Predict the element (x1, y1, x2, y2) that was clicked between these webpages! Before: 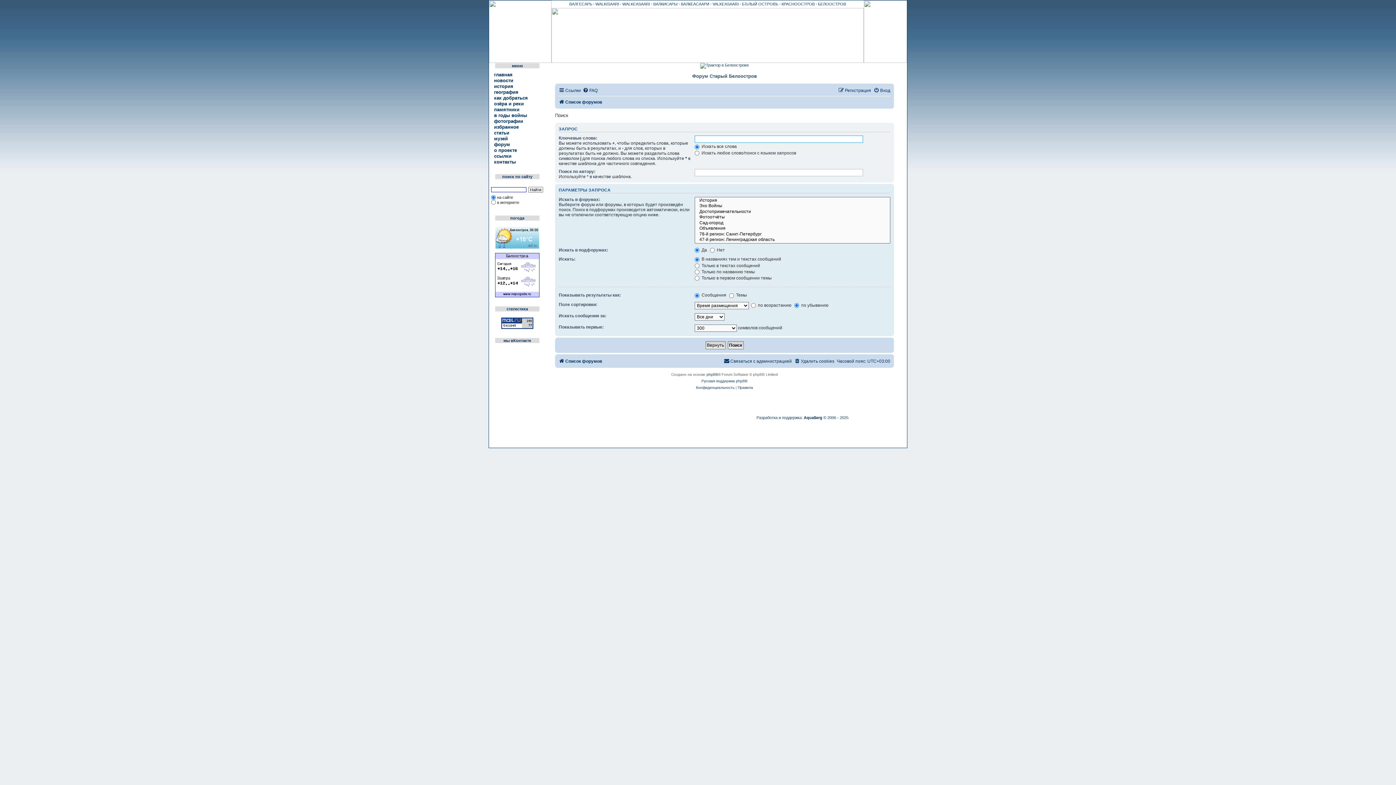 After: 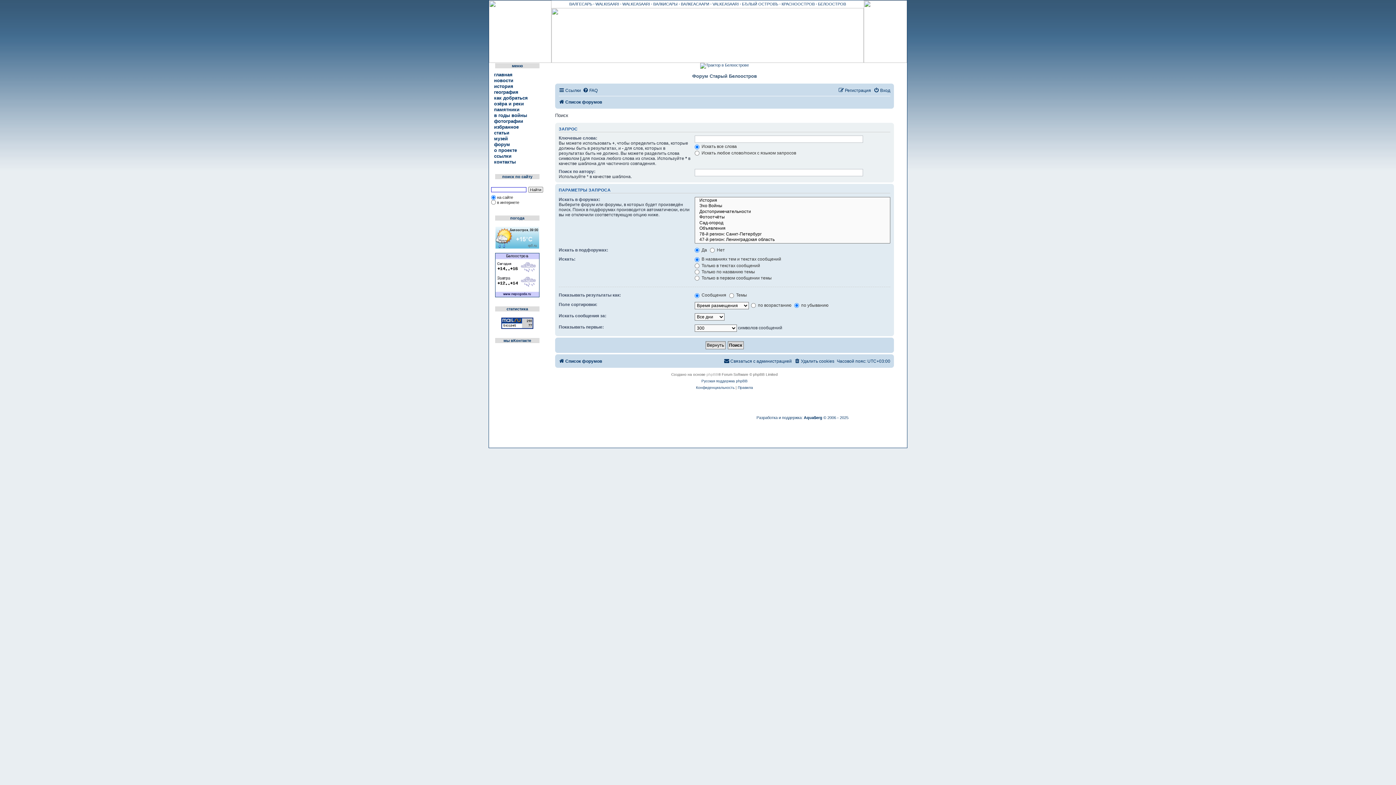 Action: bbox: (706, 371, 718, 378) label: phpBB